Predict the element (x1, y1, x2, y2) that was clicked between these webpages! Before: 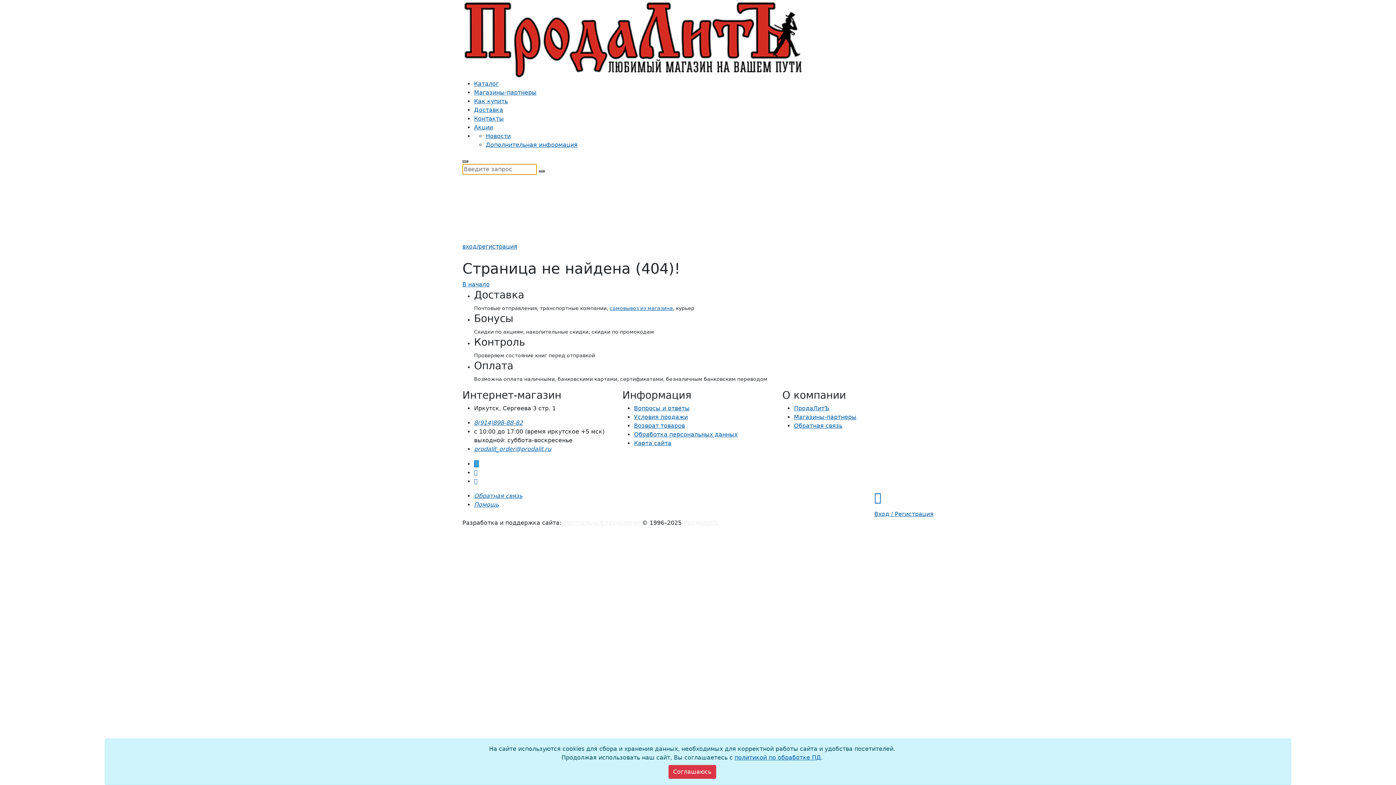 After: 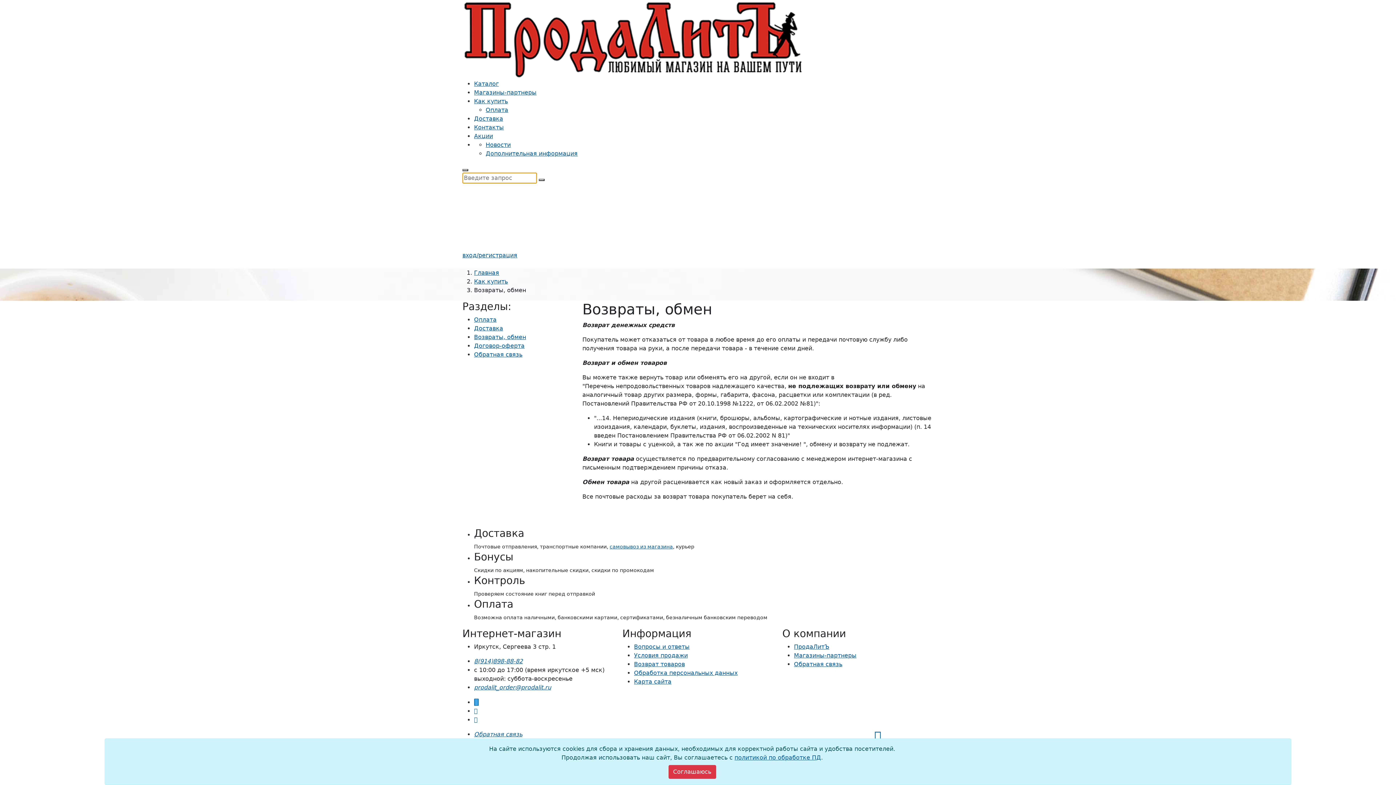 Action: label: Возврат товаров bbox: (634, 422, 685, 429)